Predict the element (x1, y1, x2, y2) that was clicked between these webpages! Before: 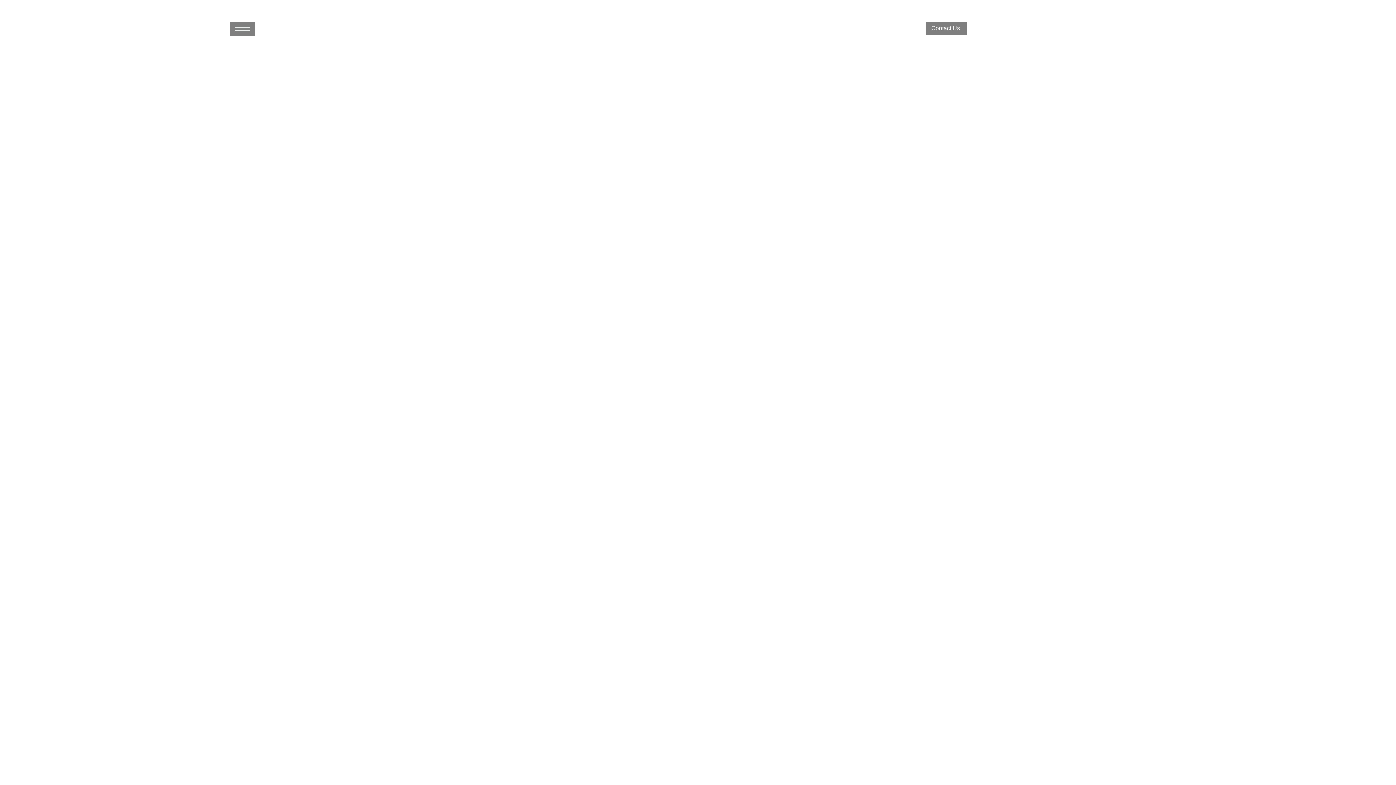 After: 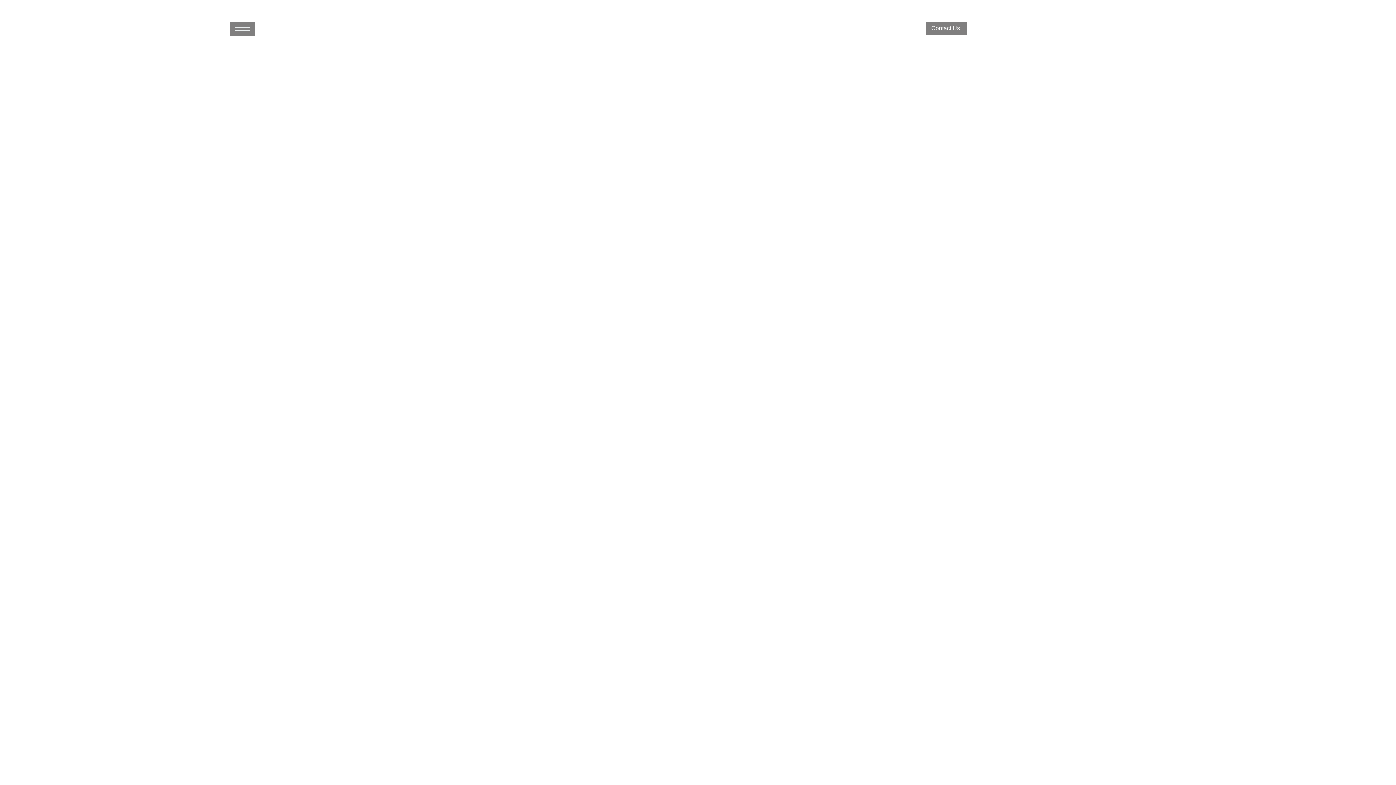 Action: bbox: (470, 21, 579, 44)